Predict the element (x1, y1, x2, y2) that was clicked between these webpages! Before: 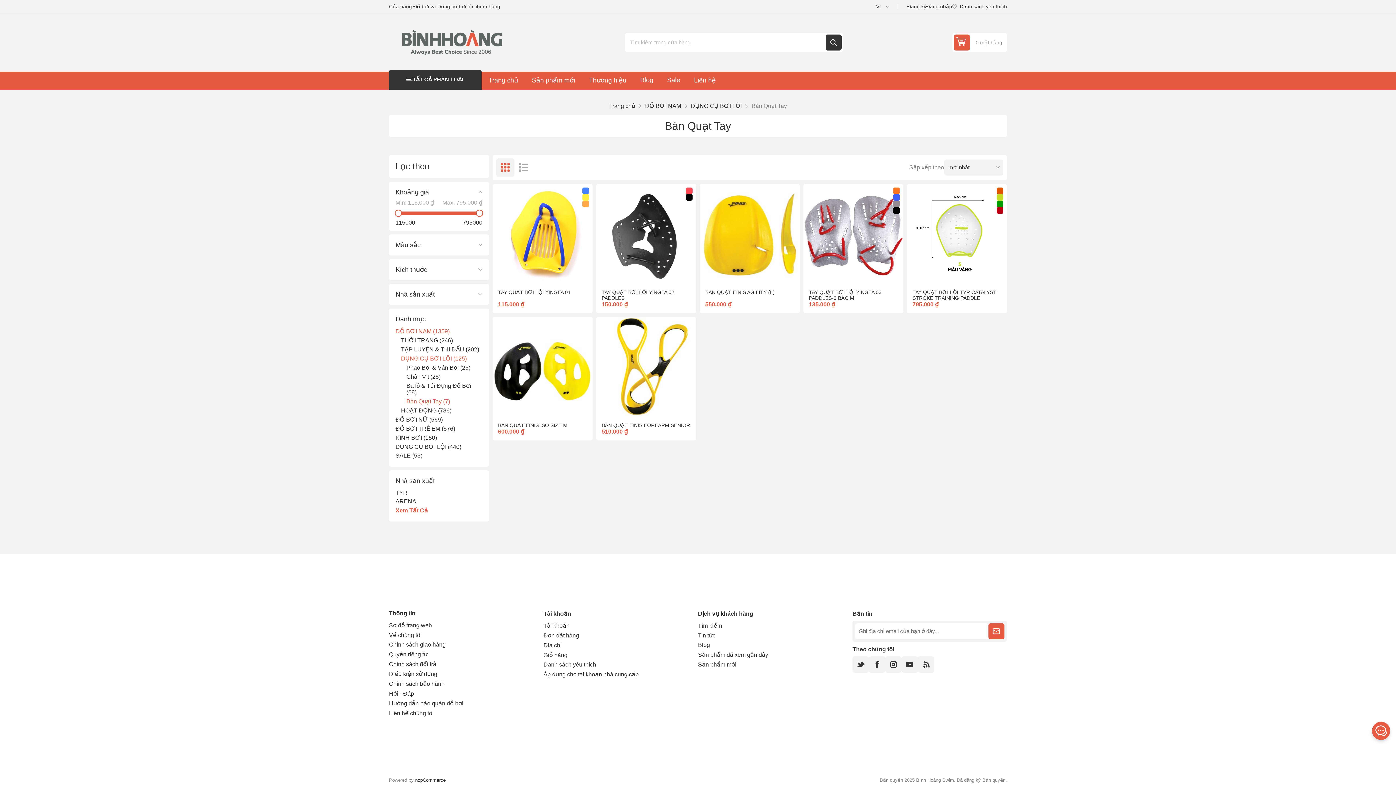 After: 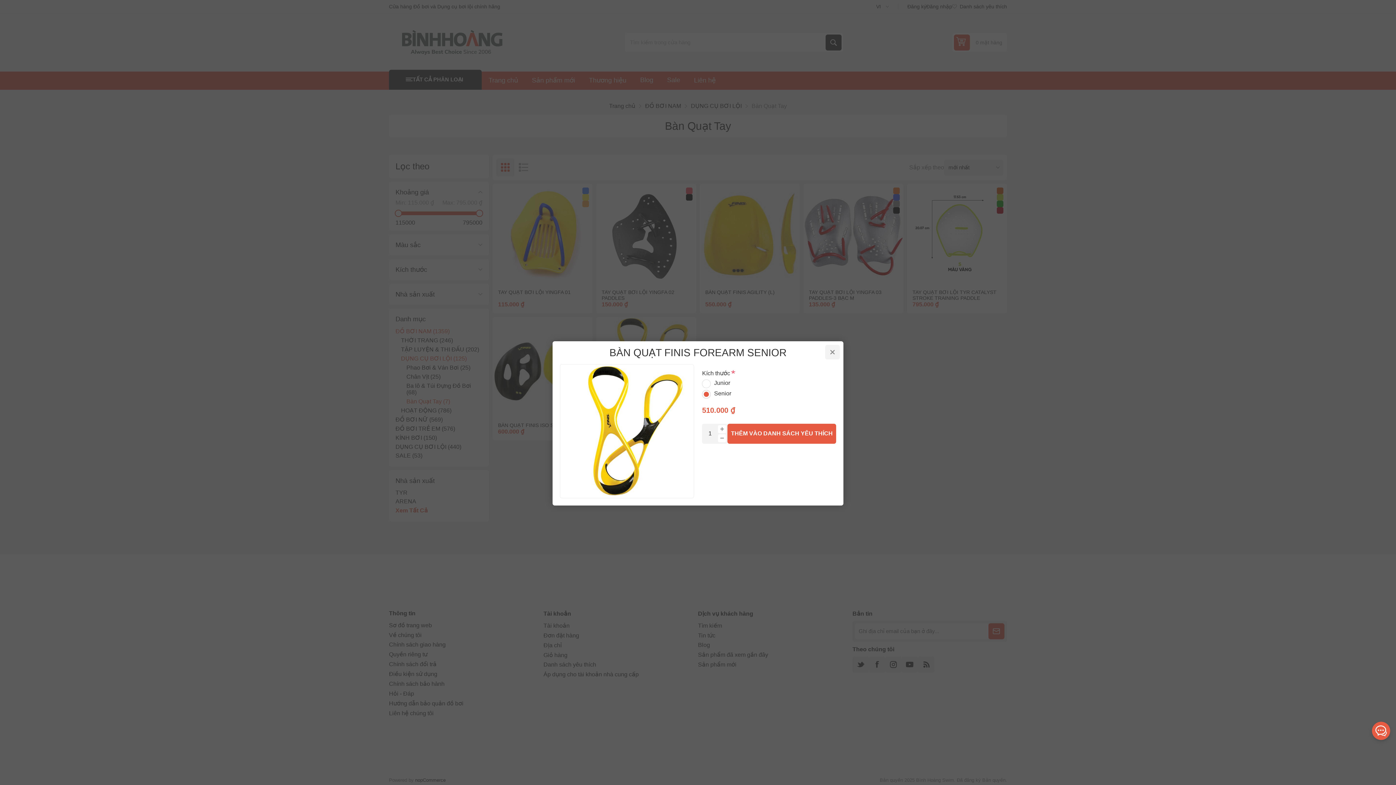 Action: label: THÊM VÀO DANH SÁCH YÊU THÍCH bbox: (607, 398, 622, 412)